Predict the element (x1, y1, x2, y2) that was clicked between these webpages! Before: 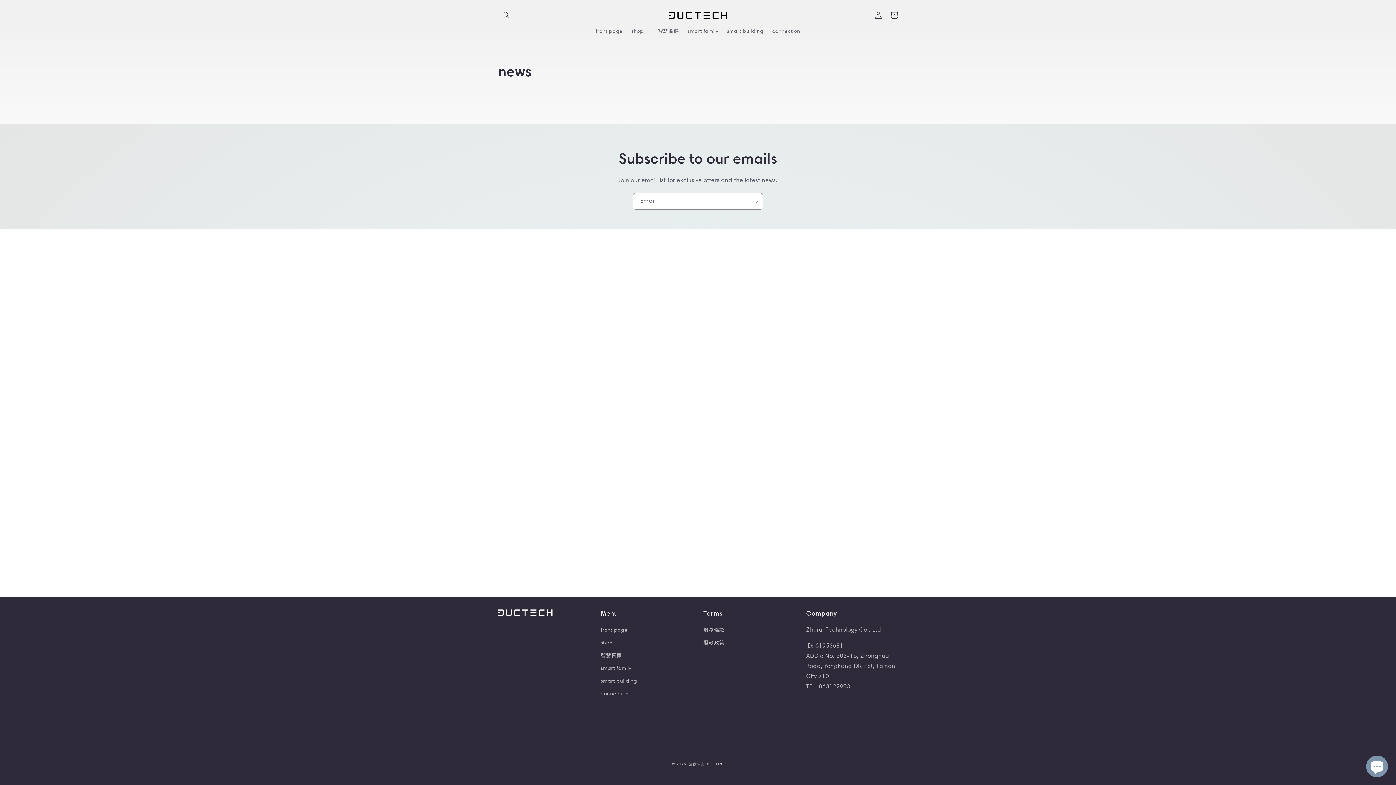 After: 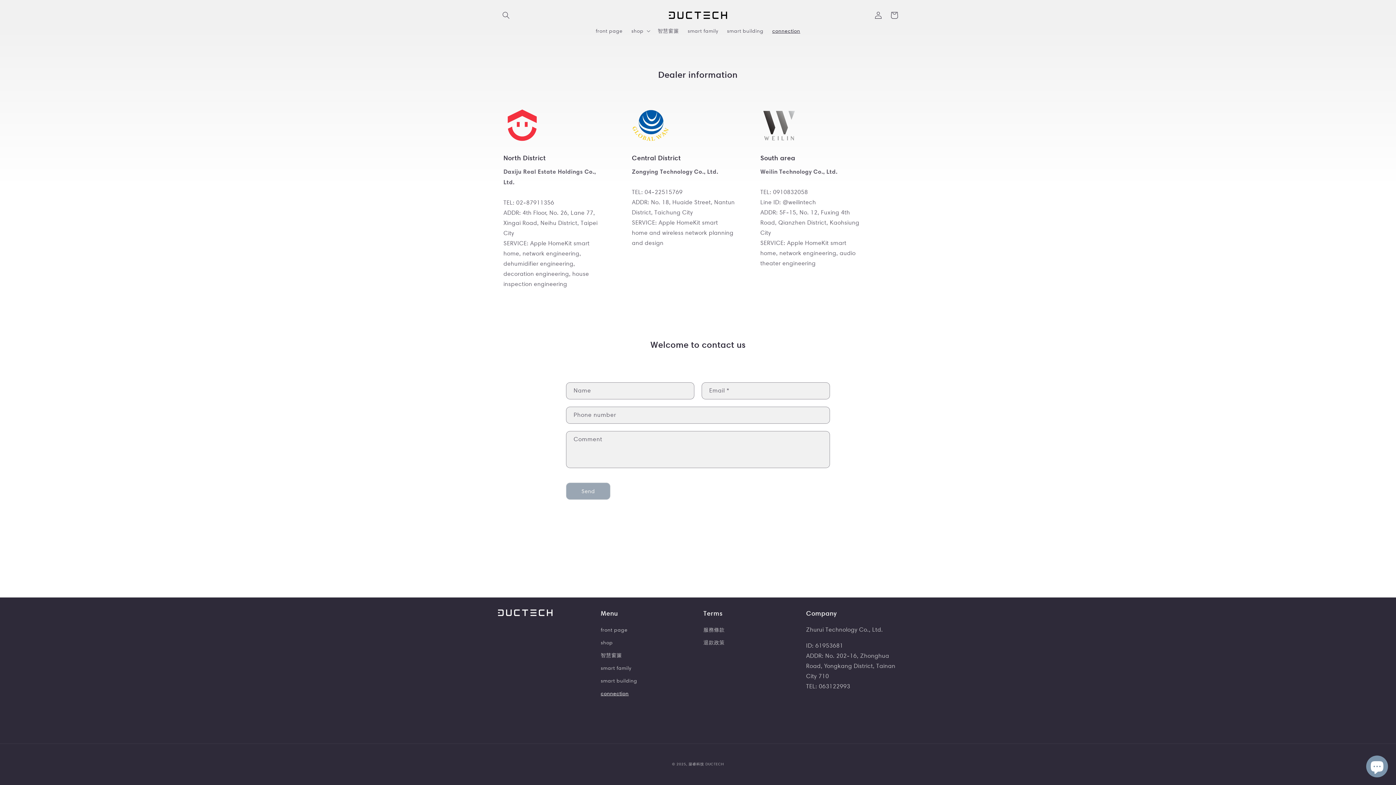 Action: label: connection bbox: (600, 687, 628, 700)